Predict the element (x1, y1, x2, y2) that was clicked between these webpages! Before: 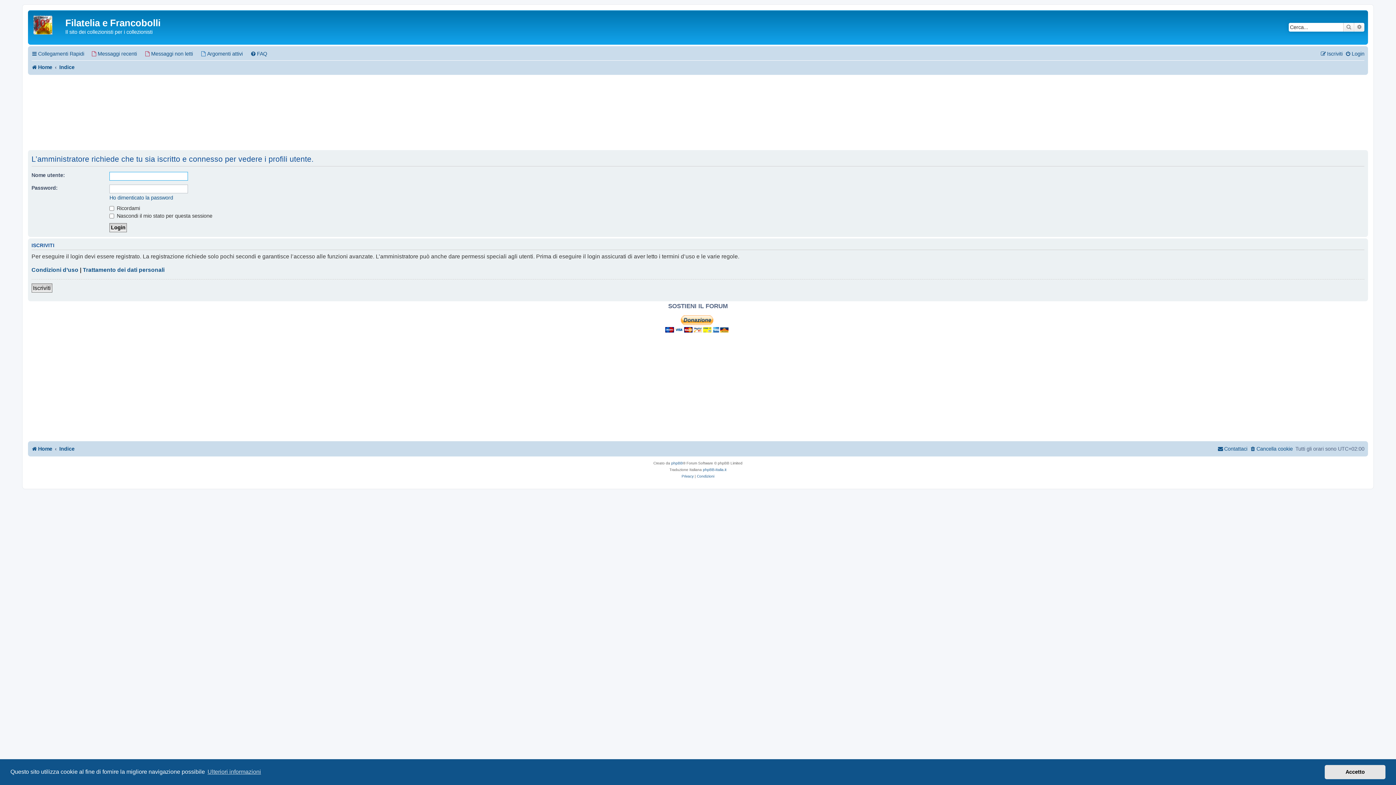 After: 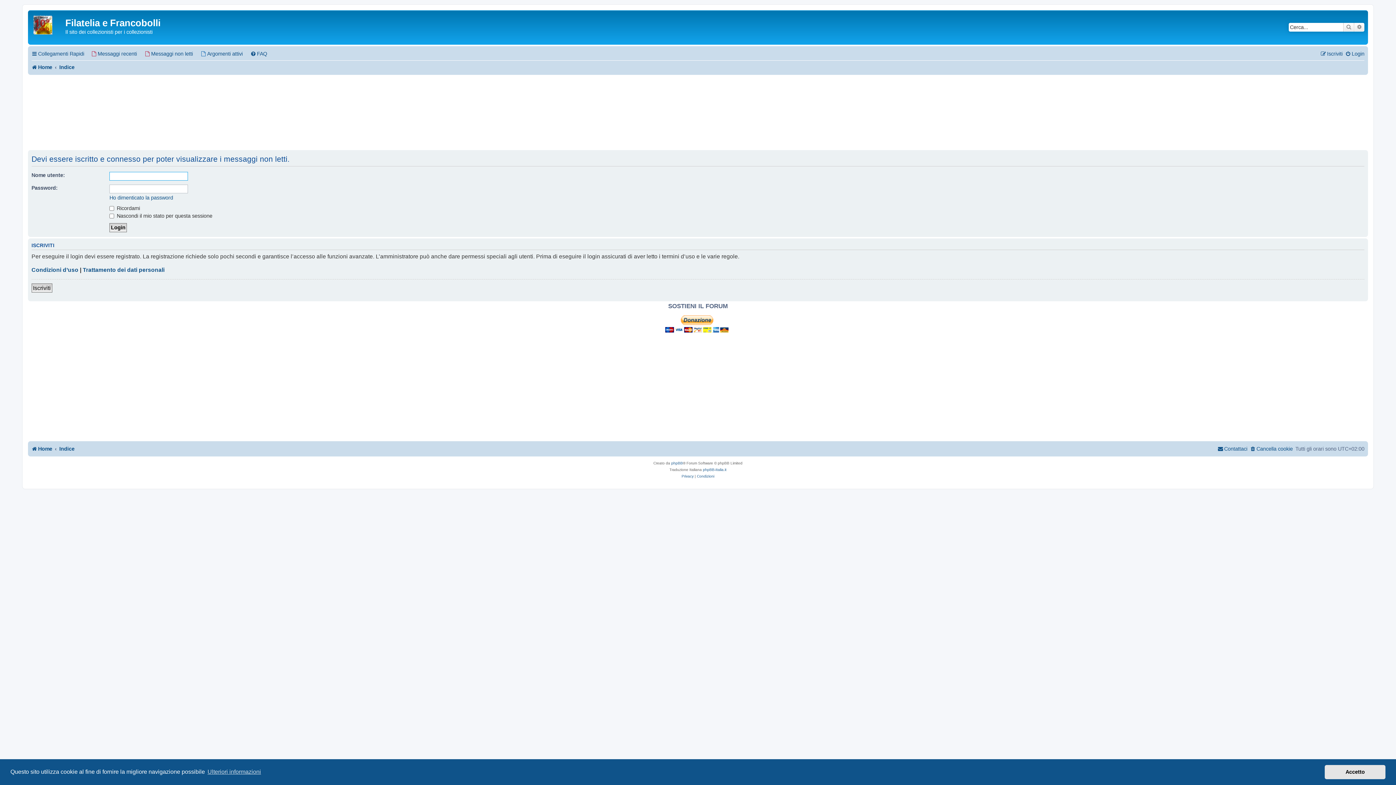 Action: label: Messaggi non letti bbox: (144, 48, 193, 59)